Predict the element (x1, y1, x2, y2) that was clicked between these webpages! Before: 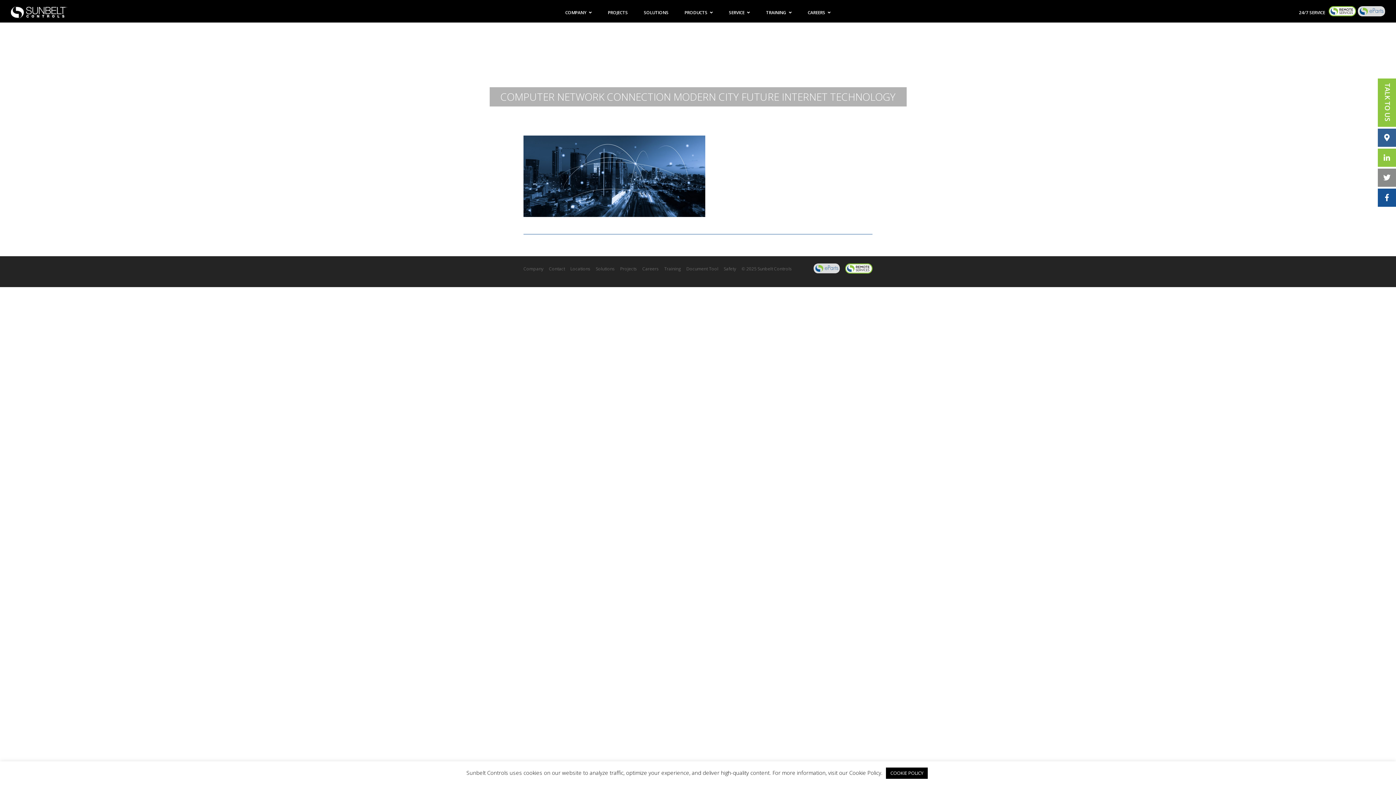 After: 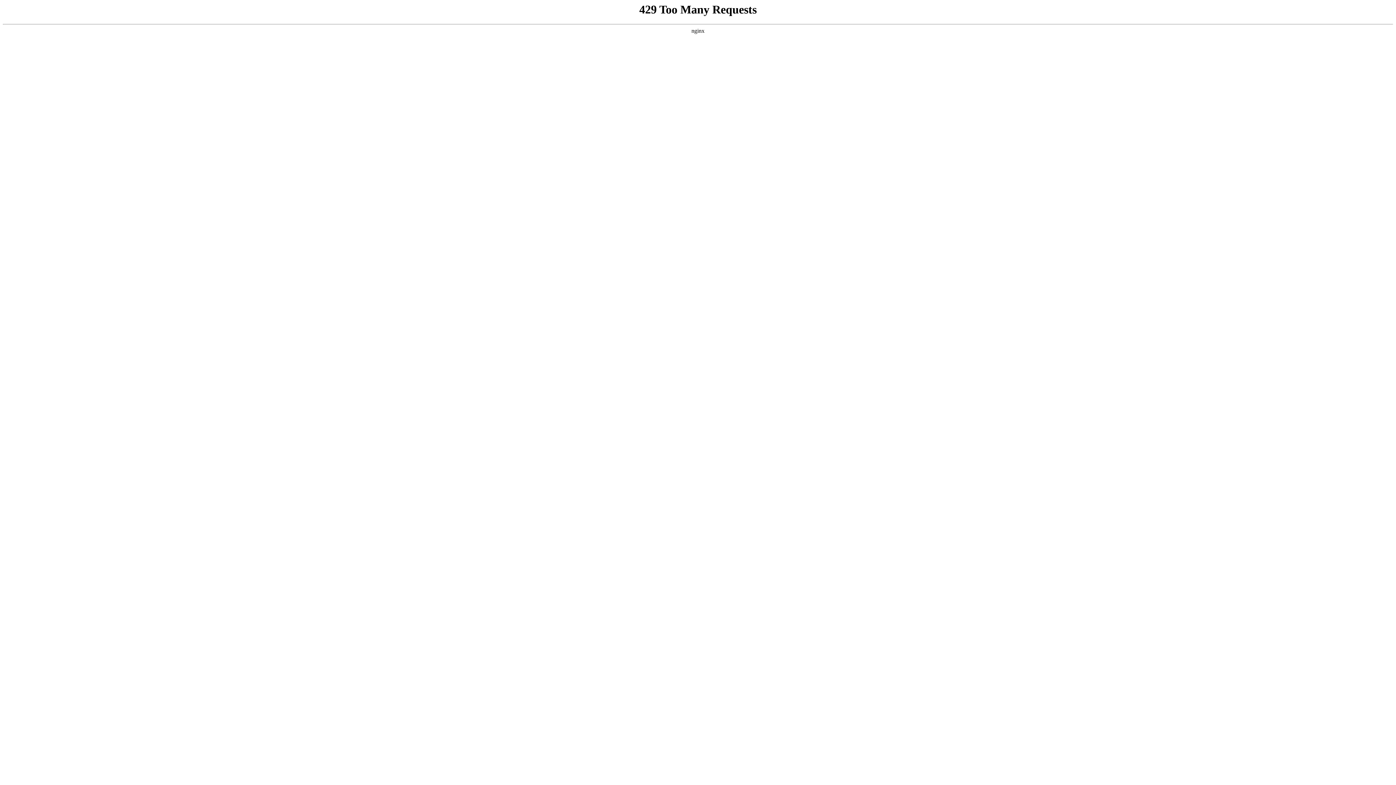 Action: label: COOKIE POLICY bbox: (886, 768, 928, 779)